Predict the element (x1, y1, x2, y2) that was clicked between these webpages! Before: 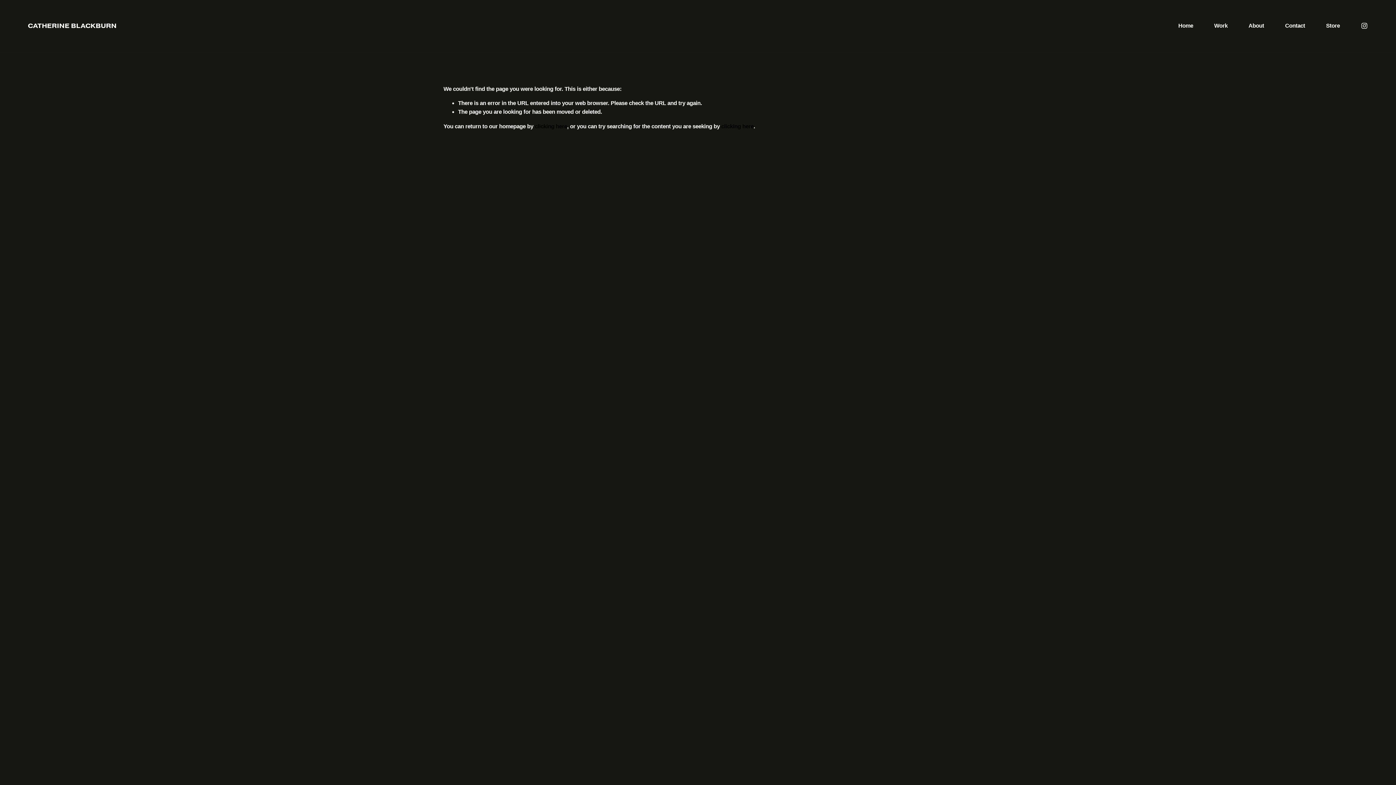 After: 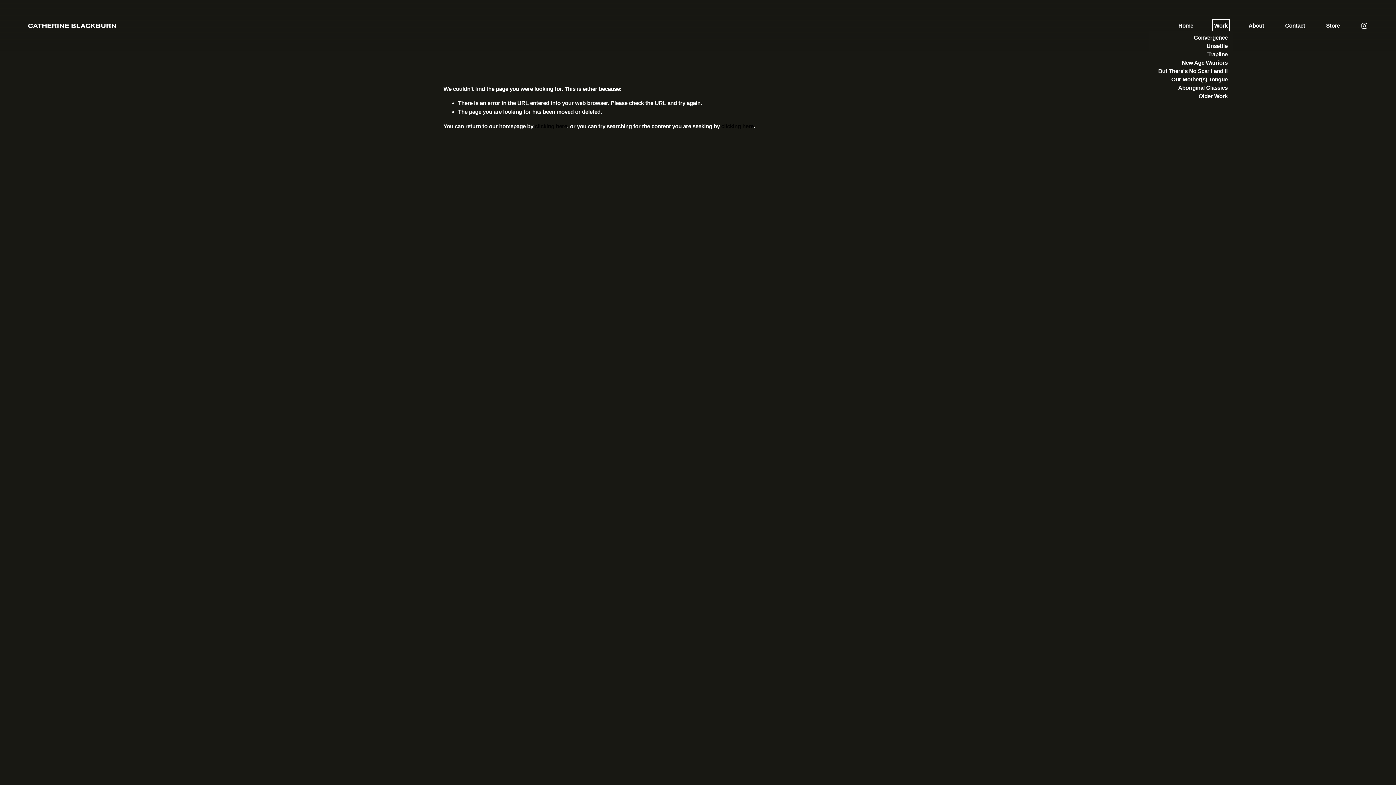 Action: label: folder dropdown bbox: (1214, 20, 1227, 30)